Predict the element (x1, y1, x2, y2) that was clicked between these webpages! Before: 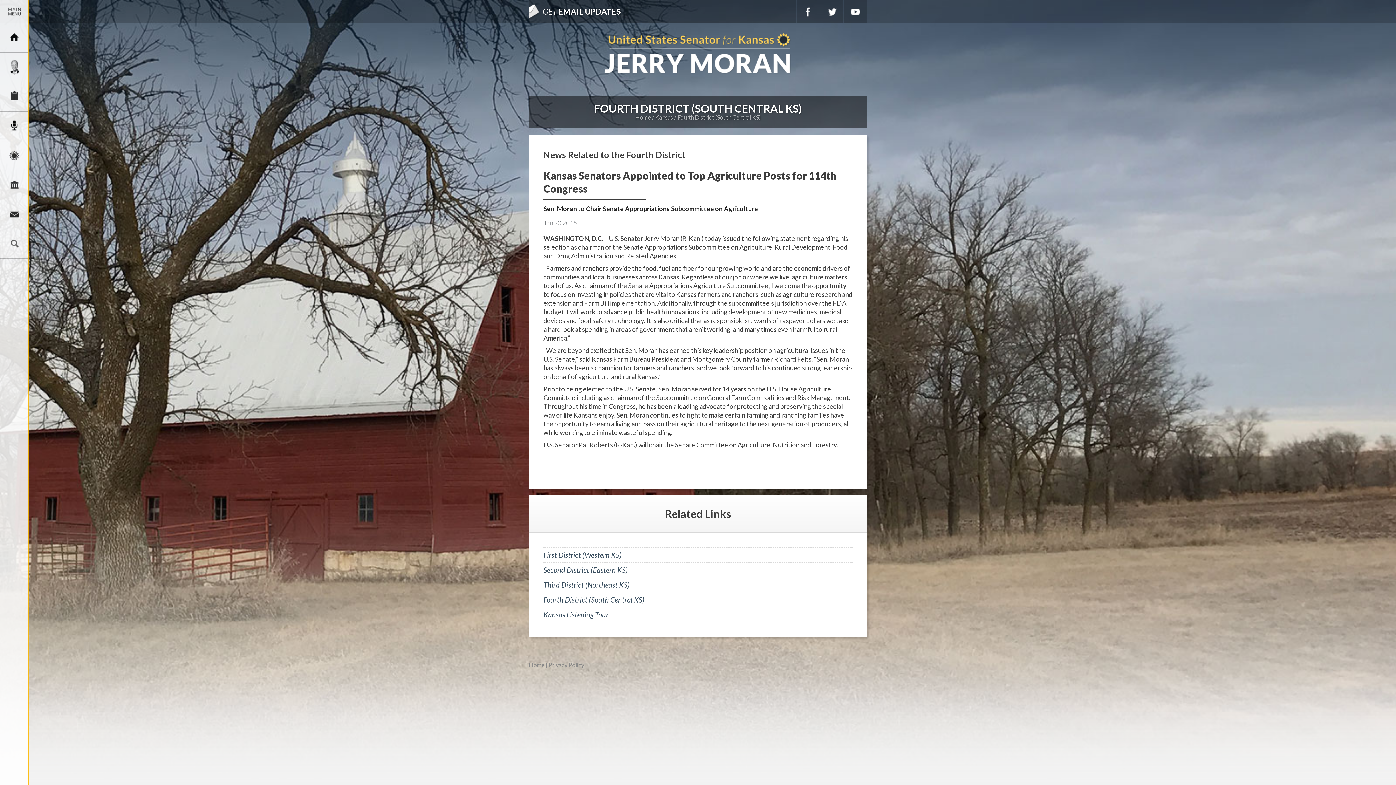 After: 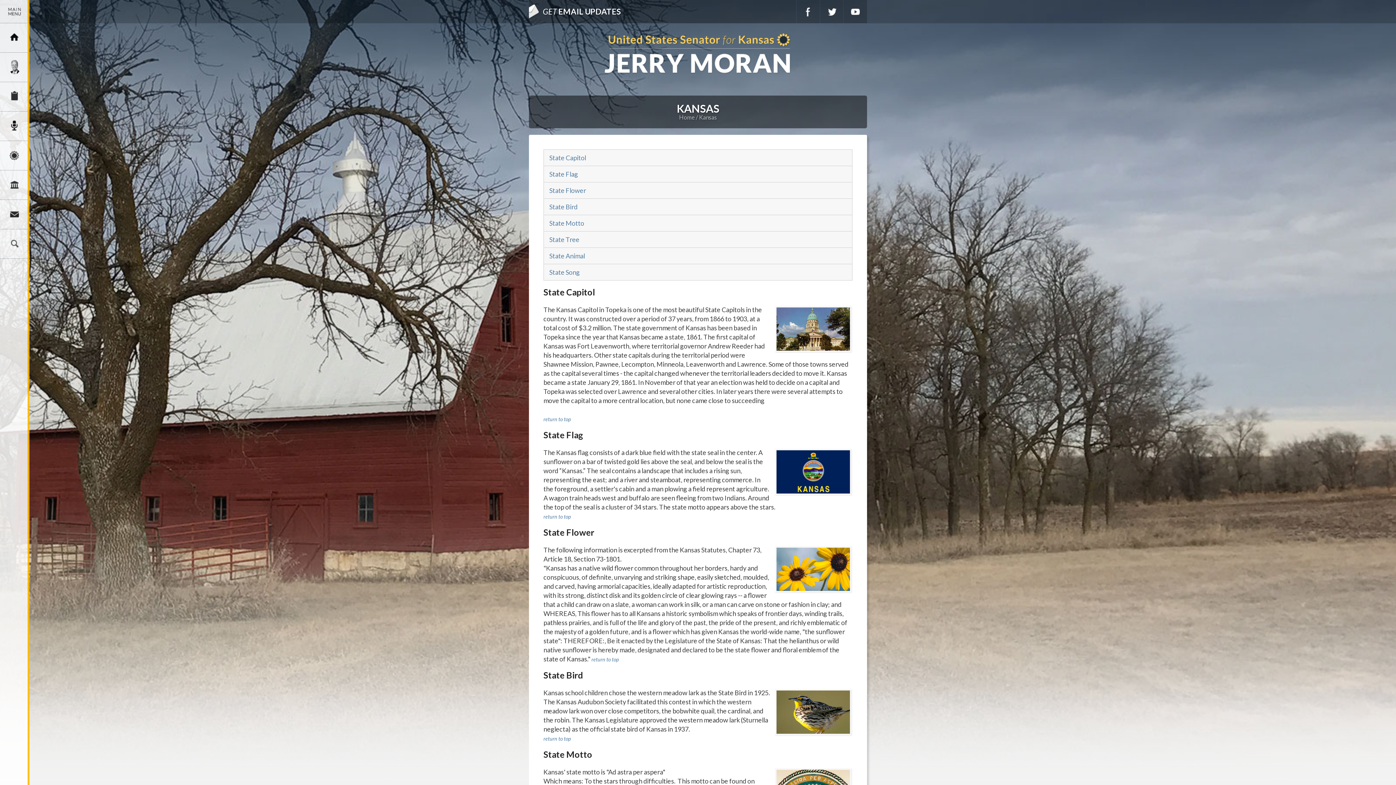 Action: bbox: (655, 113, 673, 120) label: Kansas